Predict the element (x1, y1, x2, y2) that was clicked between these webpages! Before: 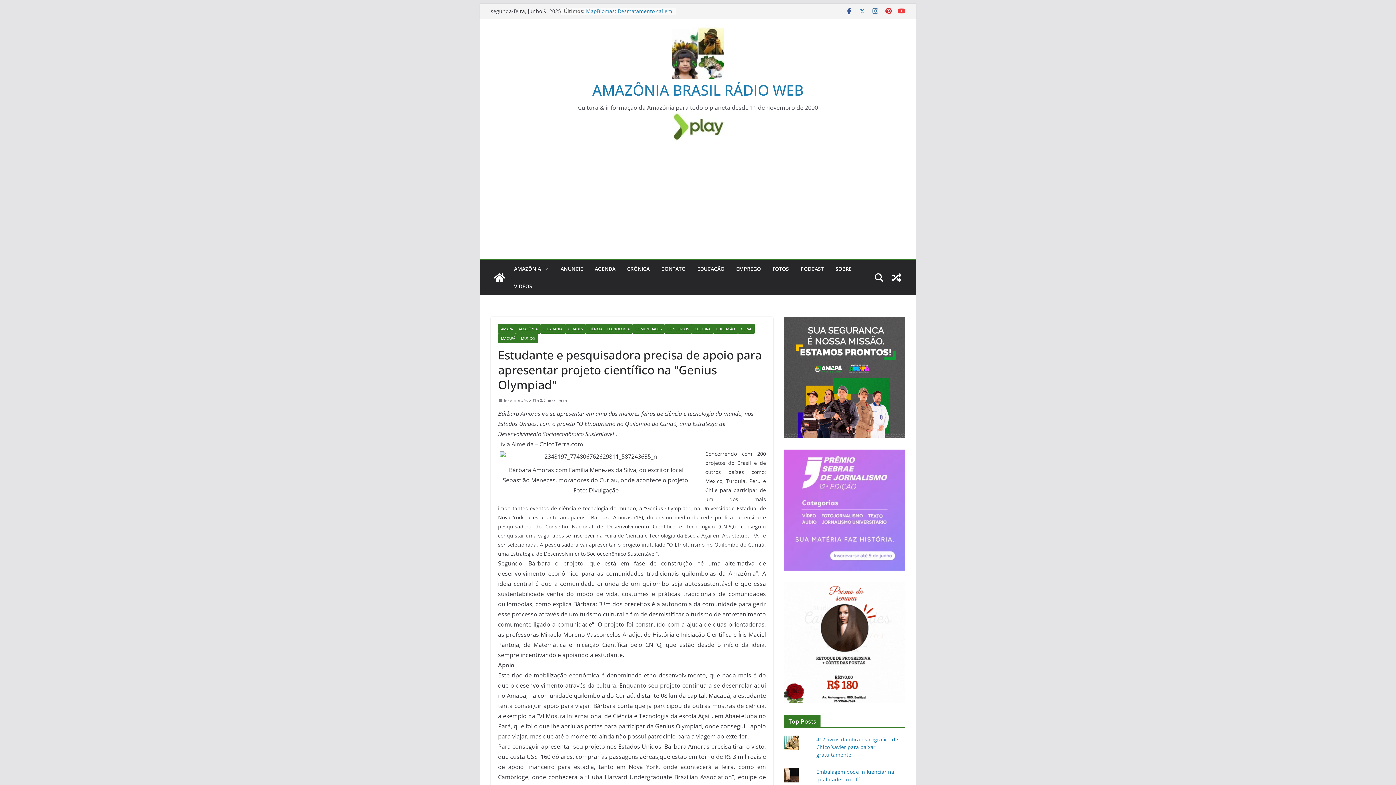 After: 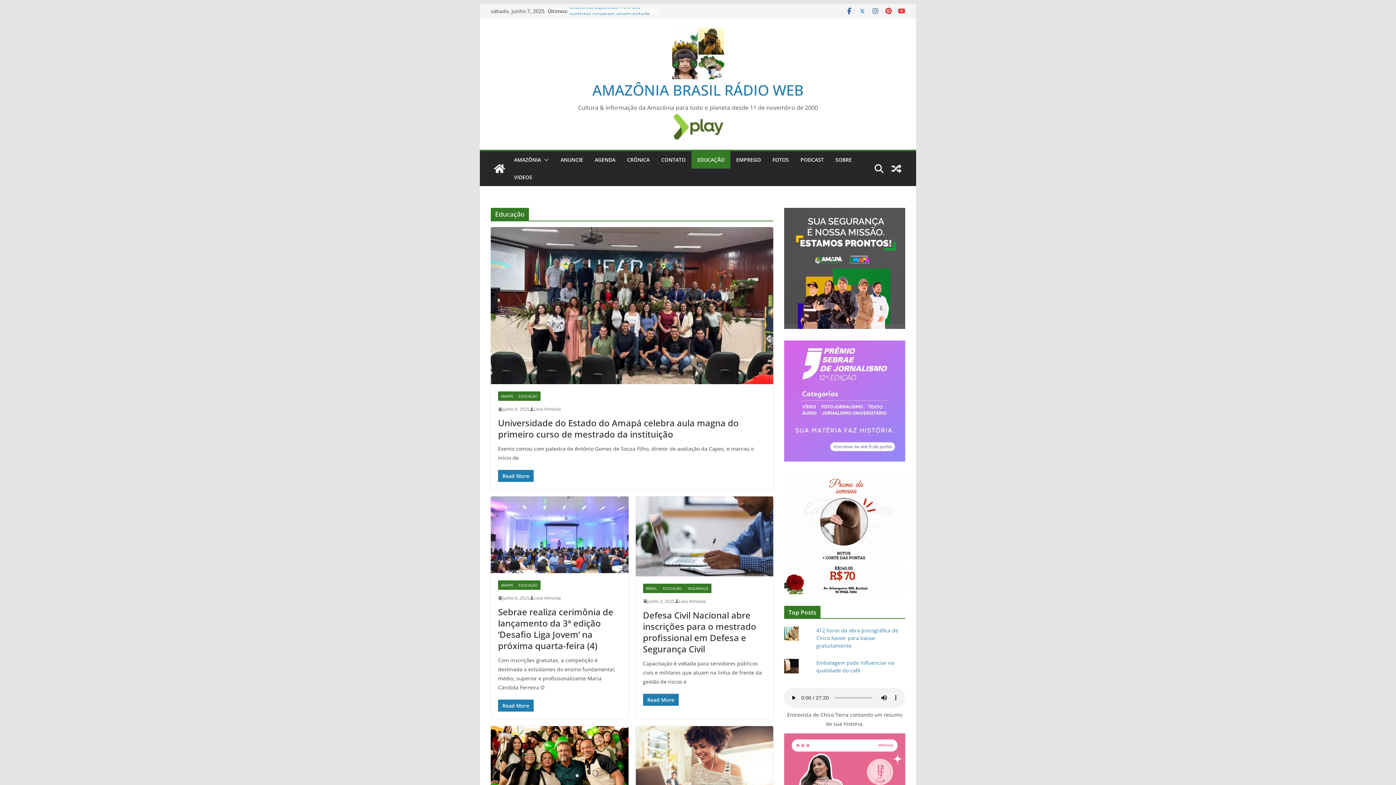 Action: bbox: (697, 264, 724, 274) label: EDUCAÇÃO